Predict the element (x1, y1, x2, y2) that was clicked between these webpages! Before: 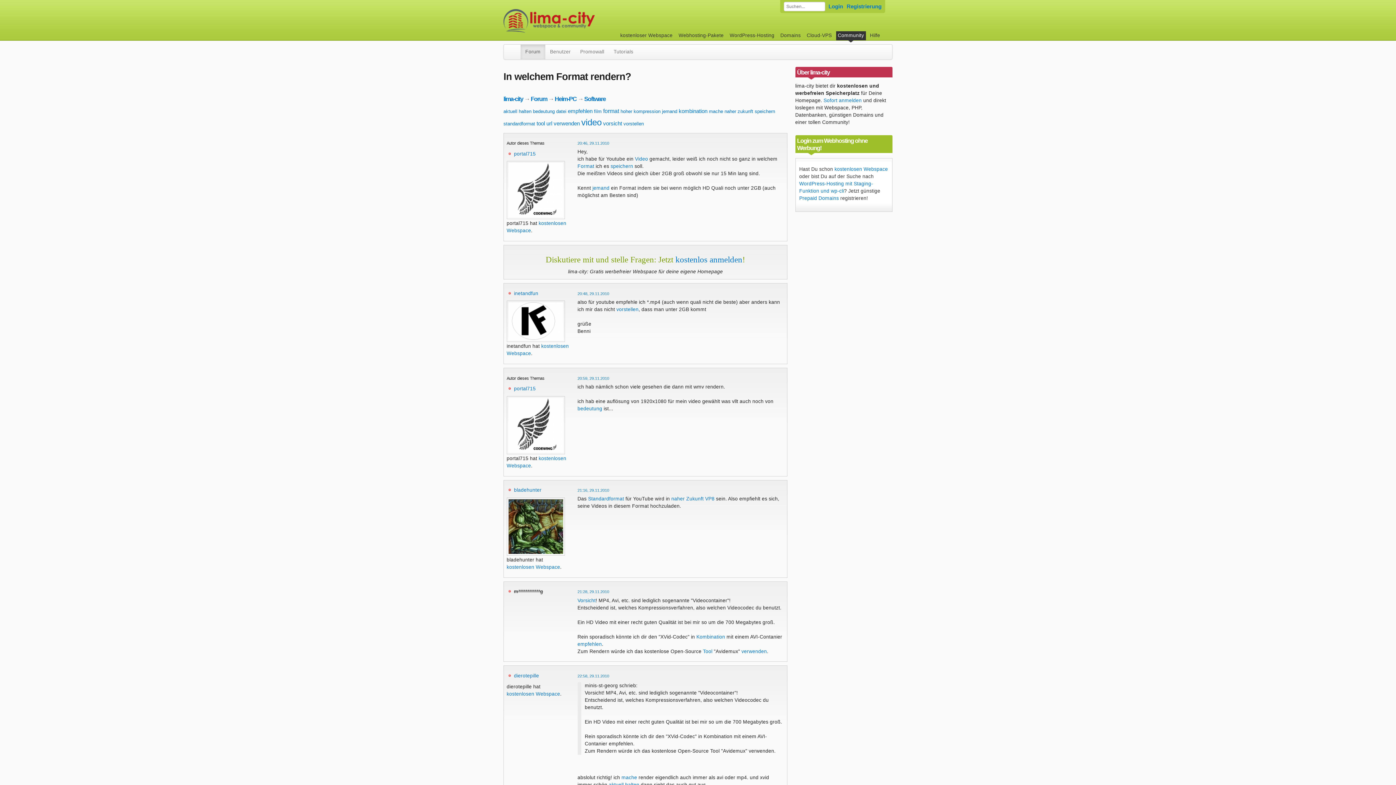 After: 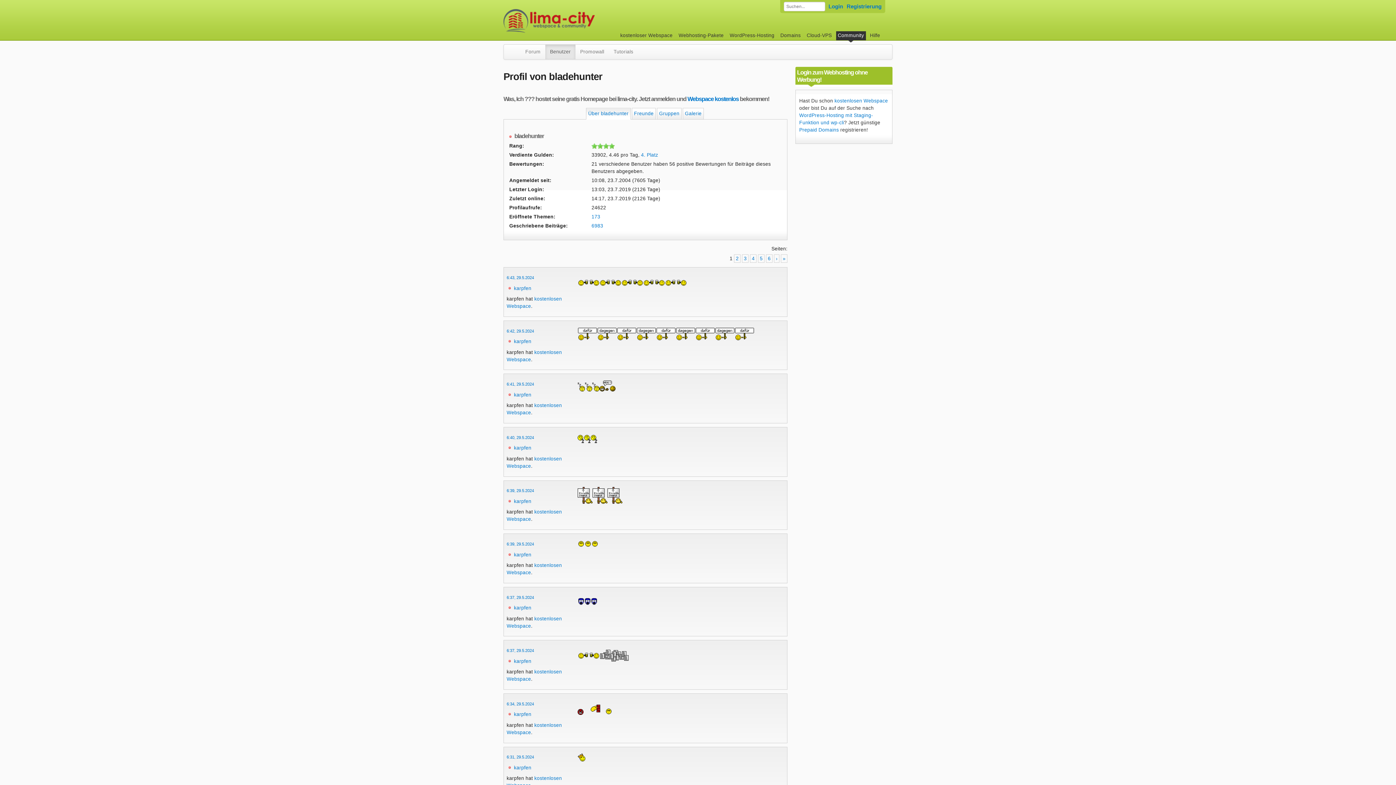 Action: bbox: (506, 550, 565, 555)